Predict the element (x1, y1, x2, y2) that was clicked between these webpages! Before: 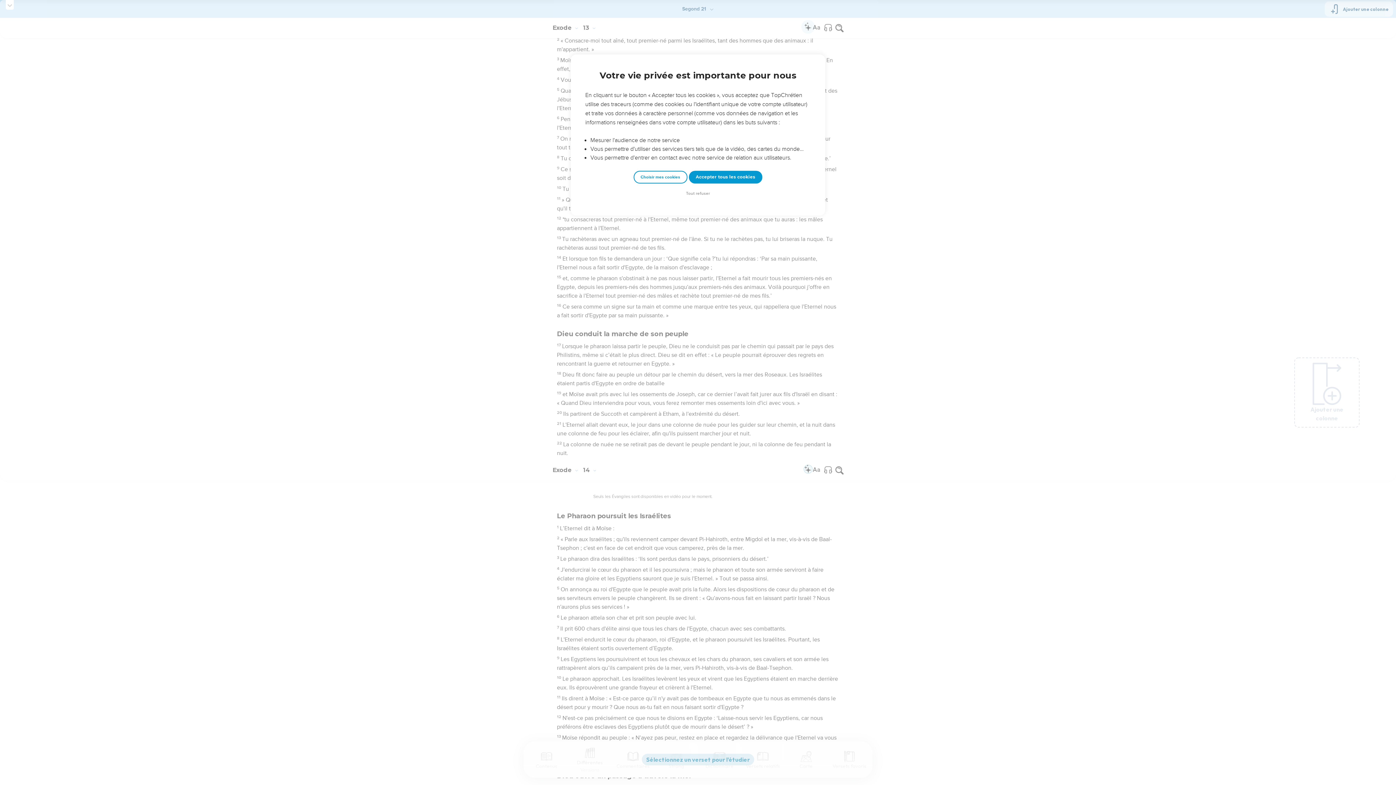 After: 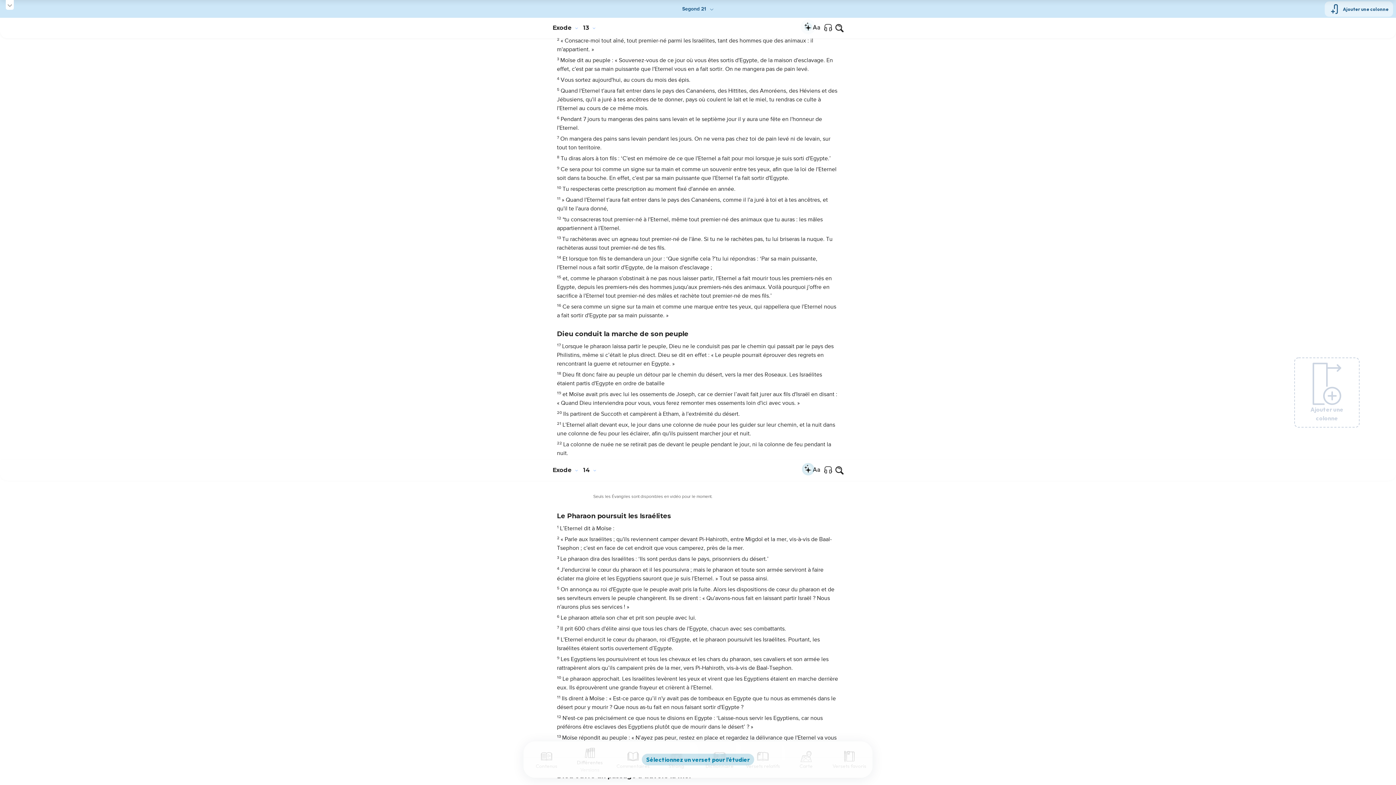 Action: bbox: (684, 190, 712, 197) label: Tout refuser